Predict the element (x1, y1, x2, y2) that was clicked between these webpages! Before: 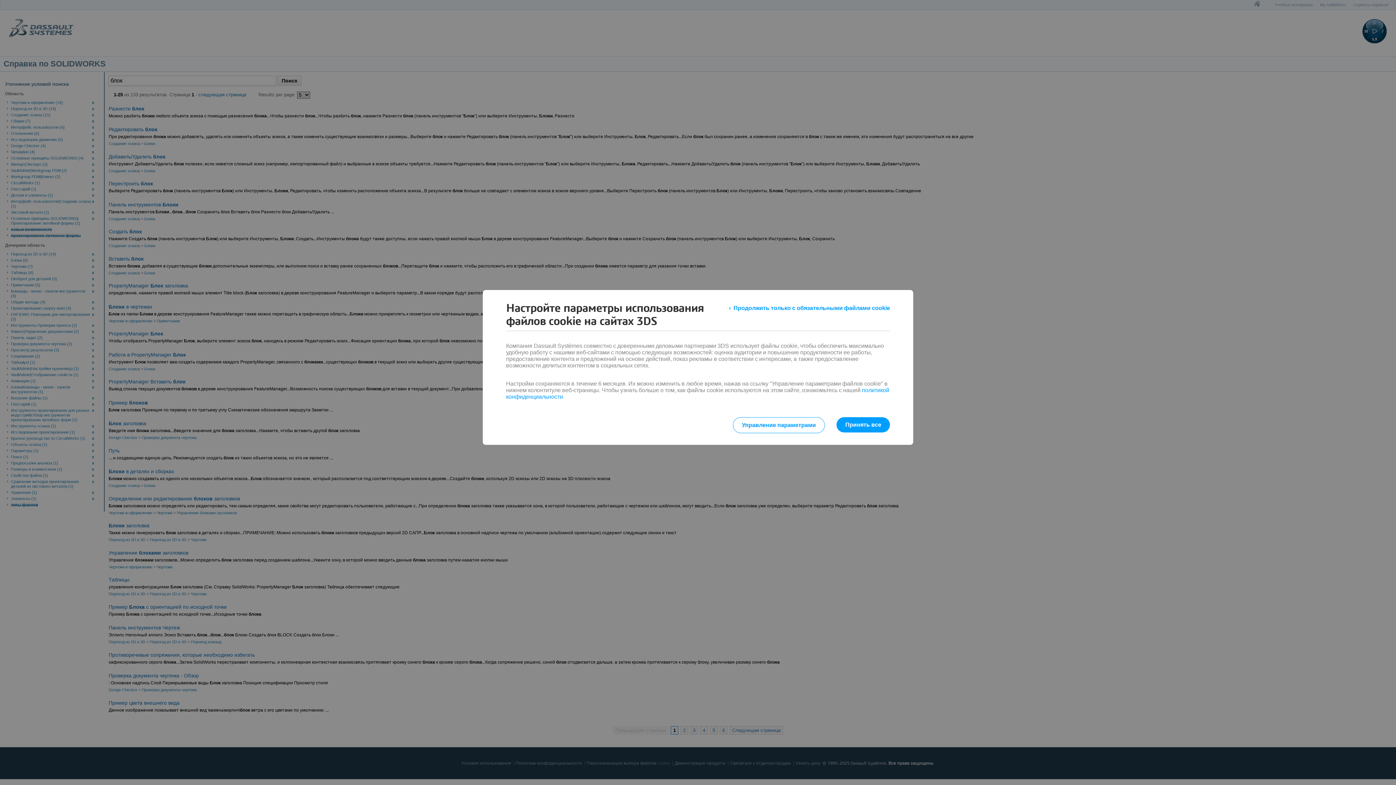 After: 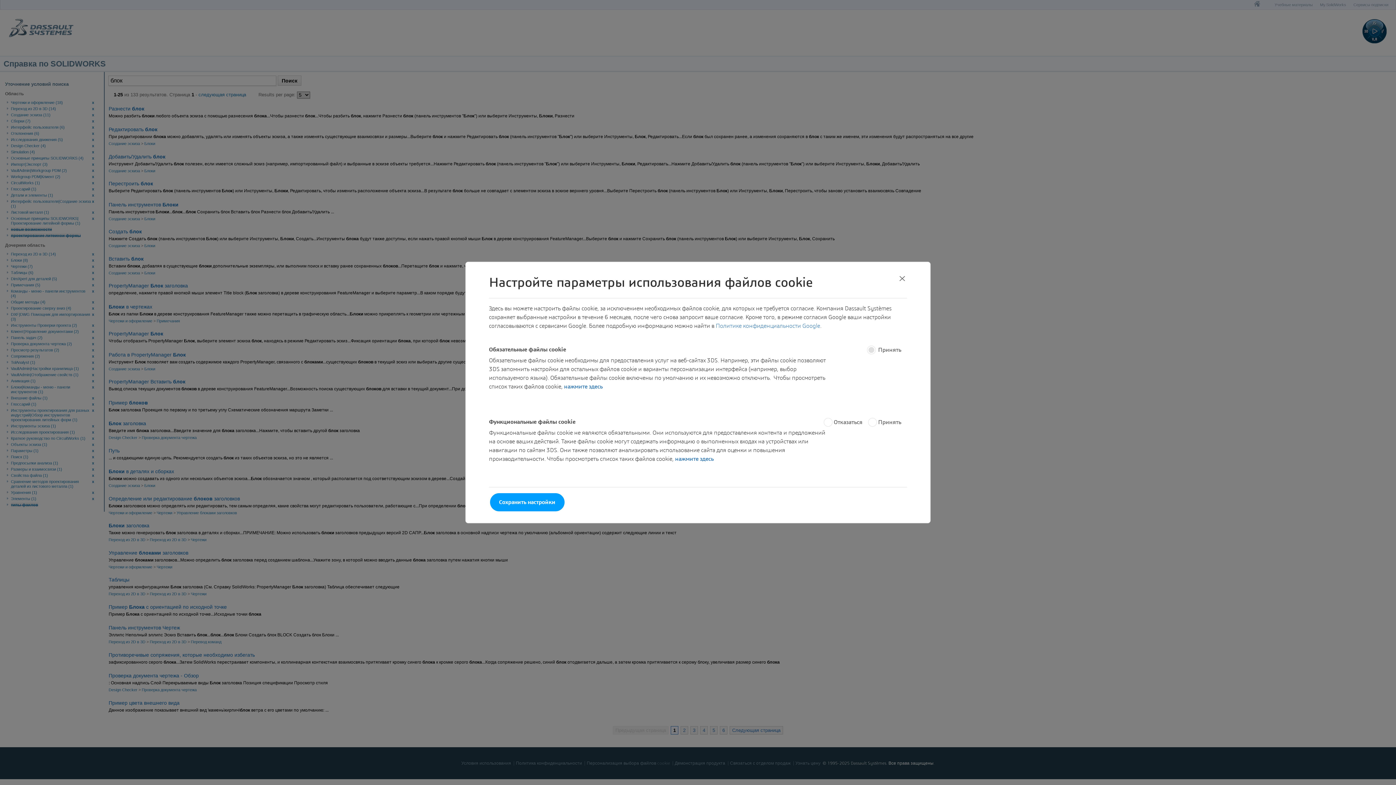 Action: bbox: (732, 417, 825, 433) label: Управление параметрами